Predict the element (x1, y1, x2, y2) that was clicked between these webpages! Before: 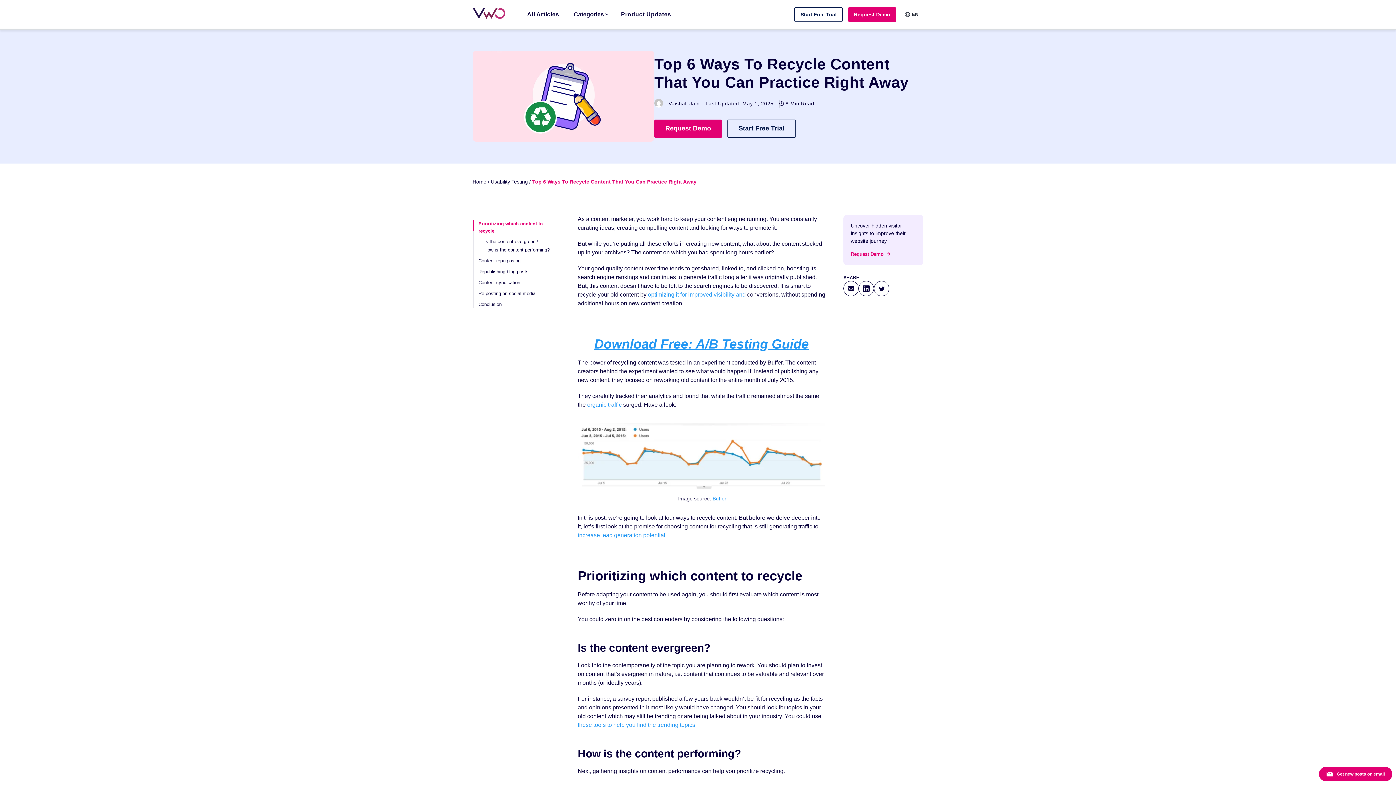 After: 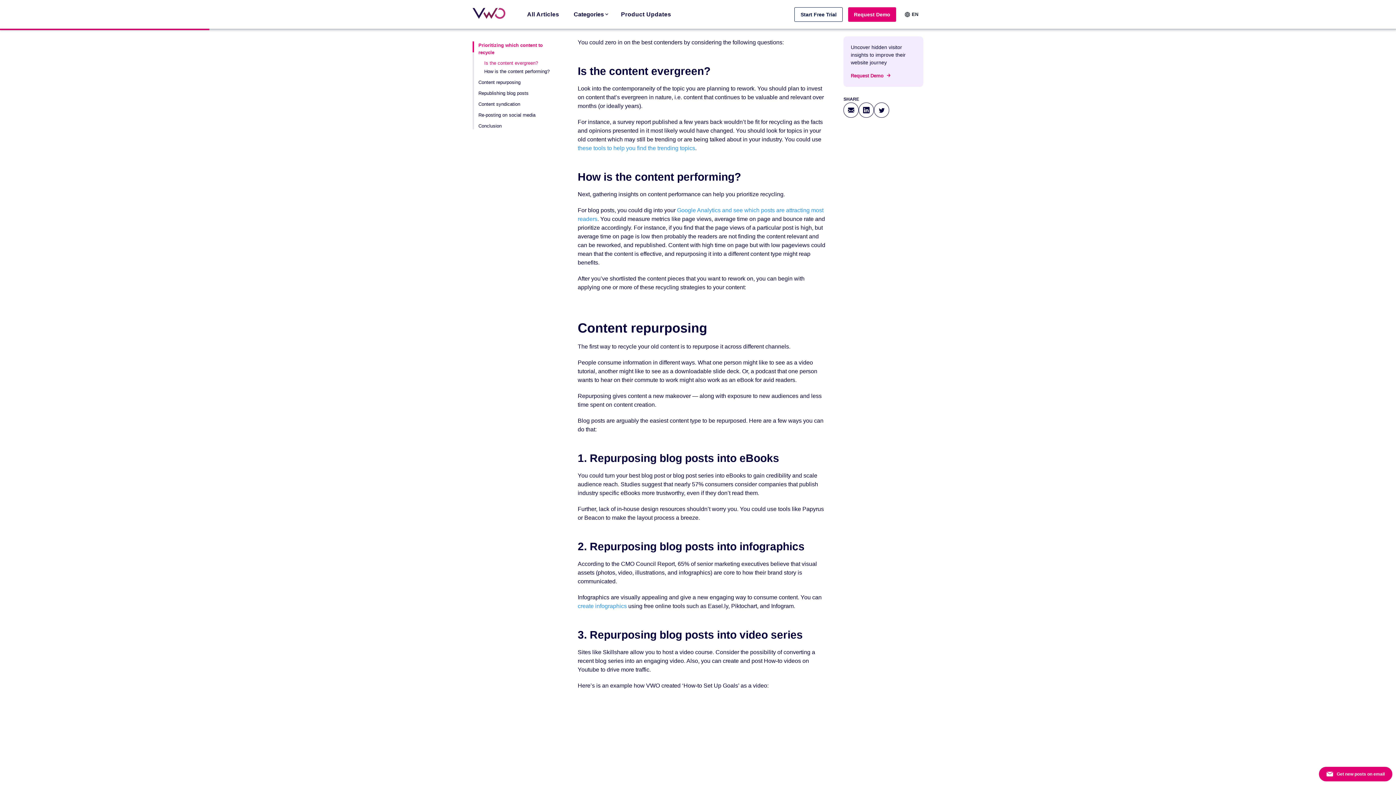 Action: bbox: (484, 238, 538, 244) label: Is the content evergreen?